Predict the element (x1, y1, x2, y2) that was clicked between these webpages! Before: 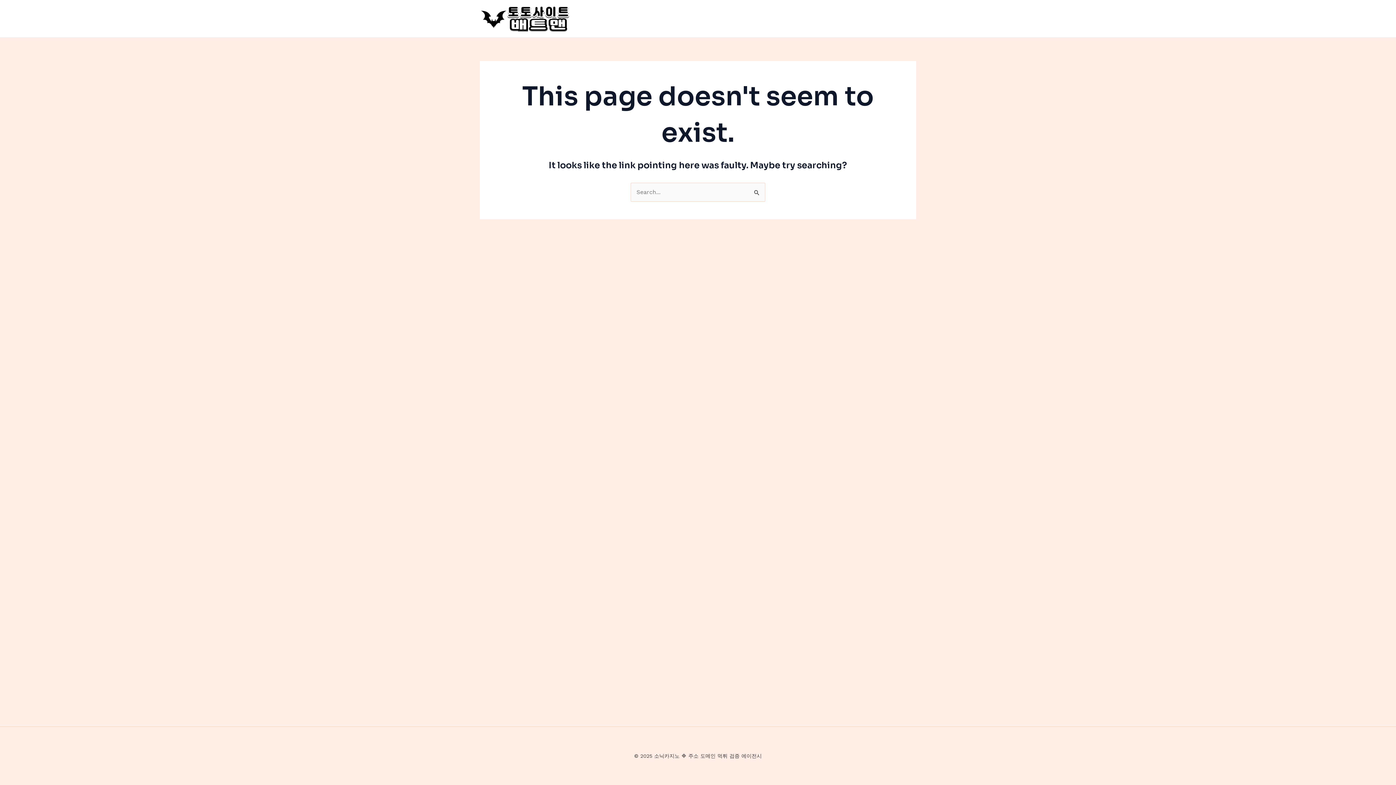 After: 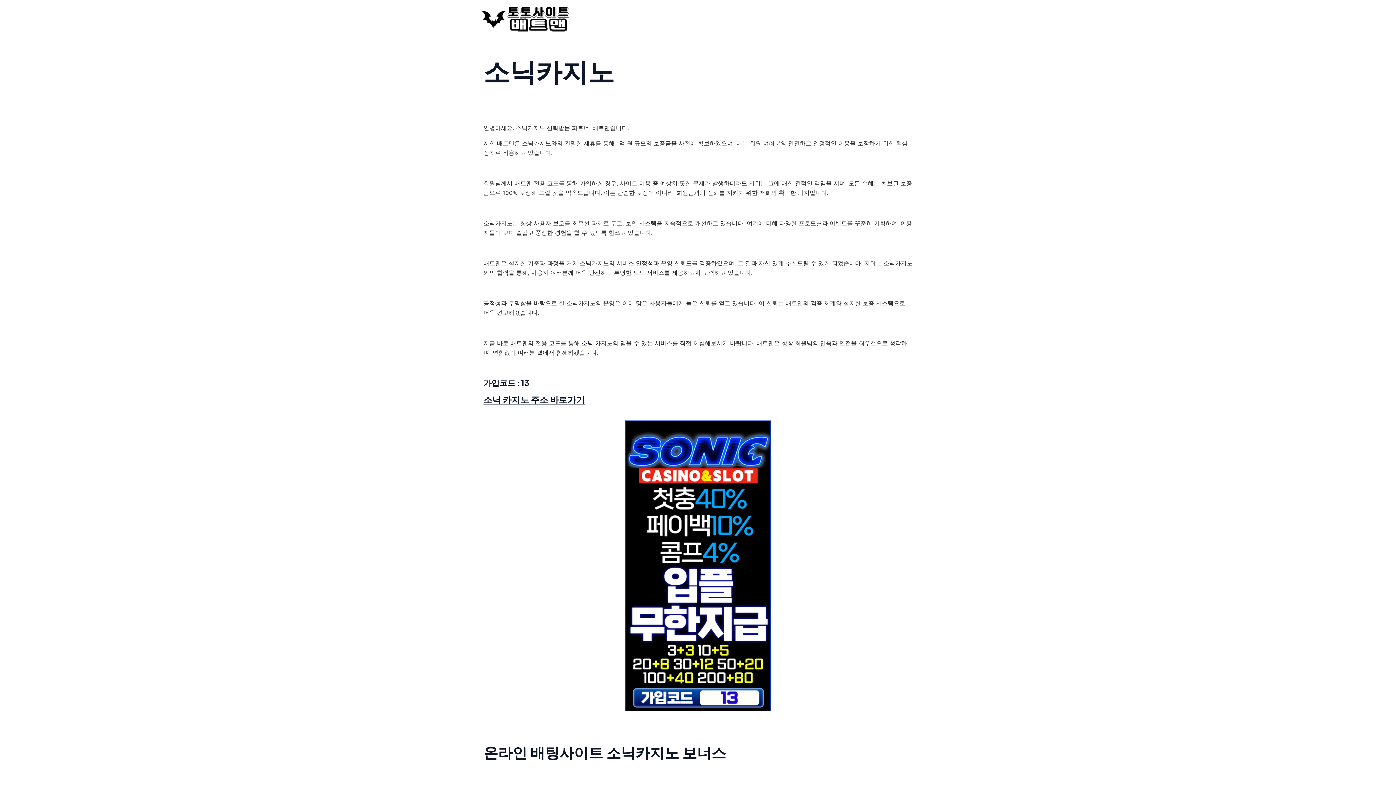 Action: bbox: (480, 14, 570, 21)